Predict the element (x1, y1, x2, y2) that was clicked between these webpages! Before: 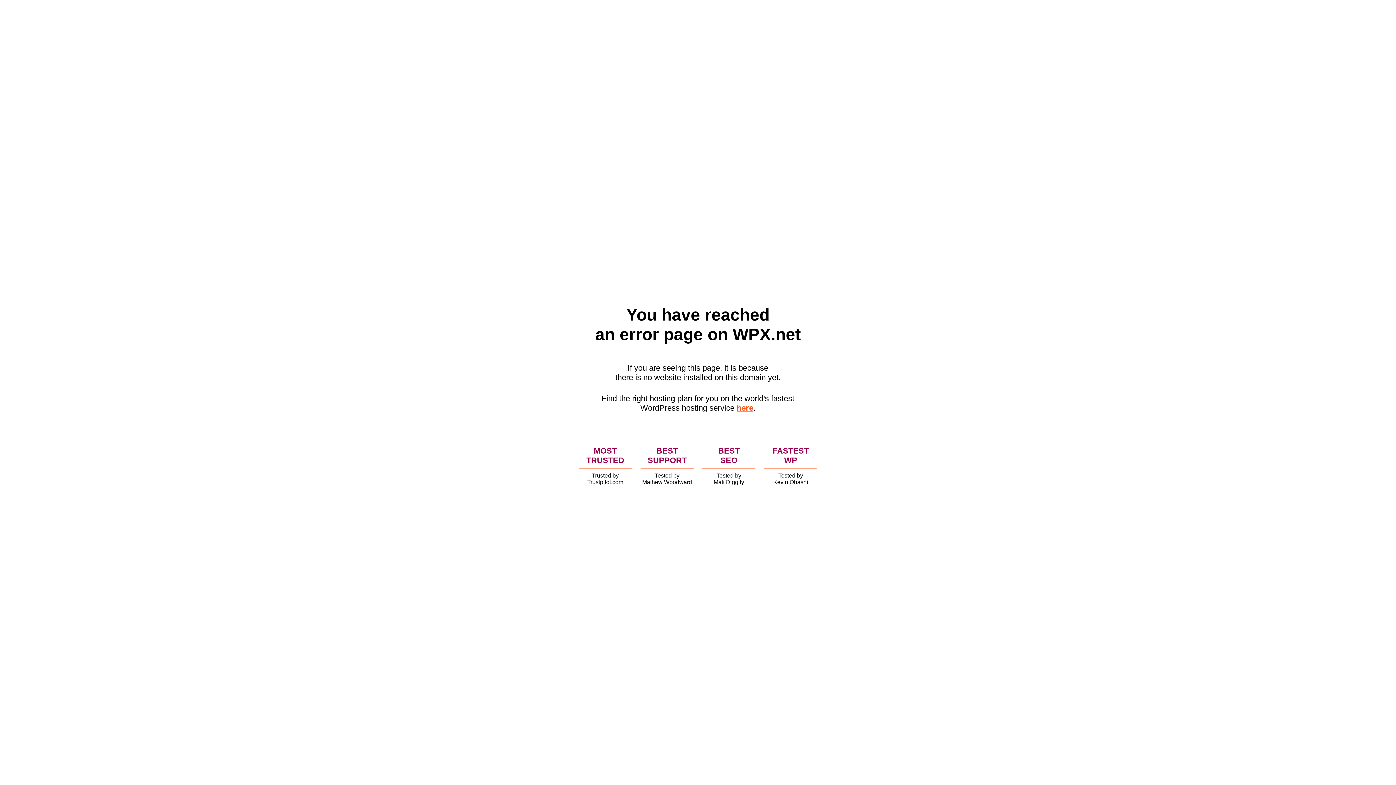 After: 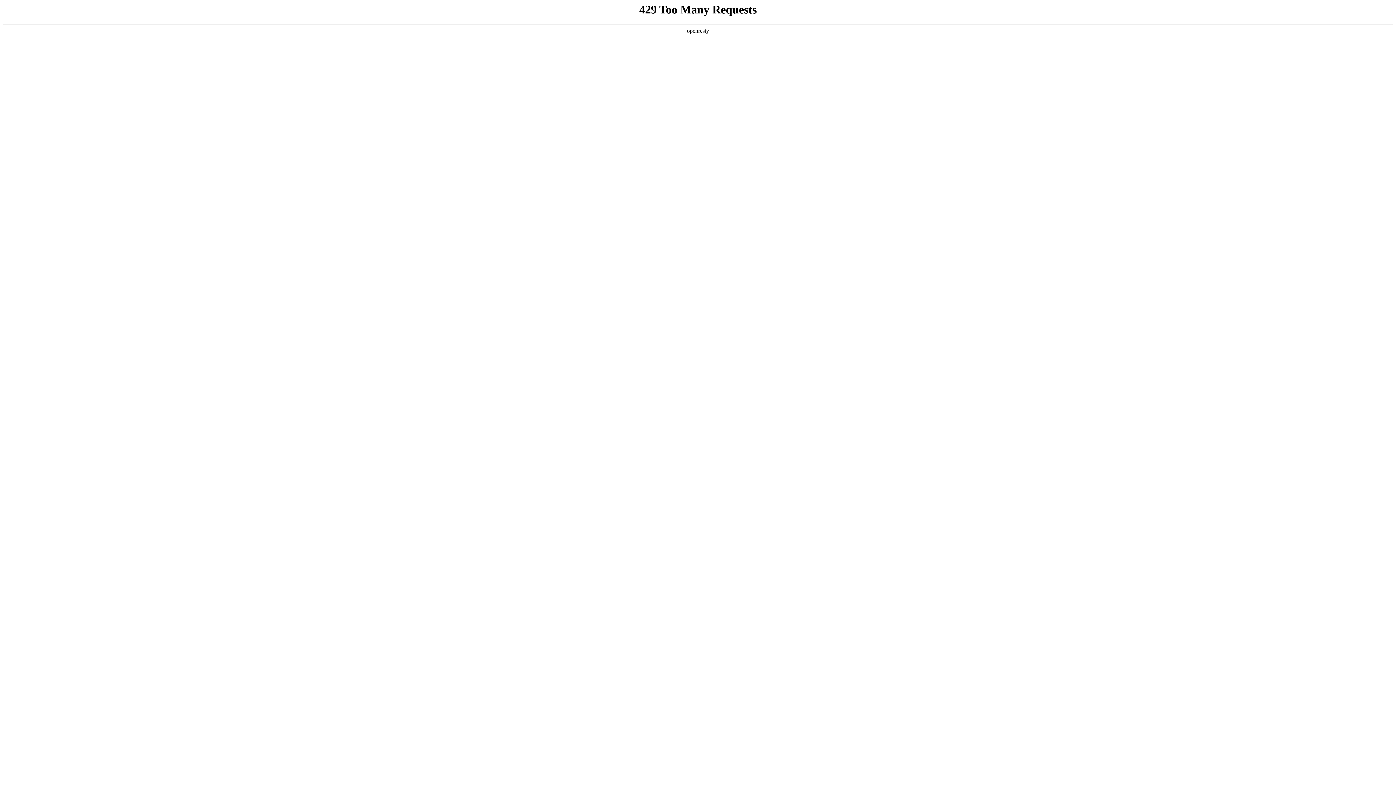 Action: bbox: (736, 403, 753, 412) label: here